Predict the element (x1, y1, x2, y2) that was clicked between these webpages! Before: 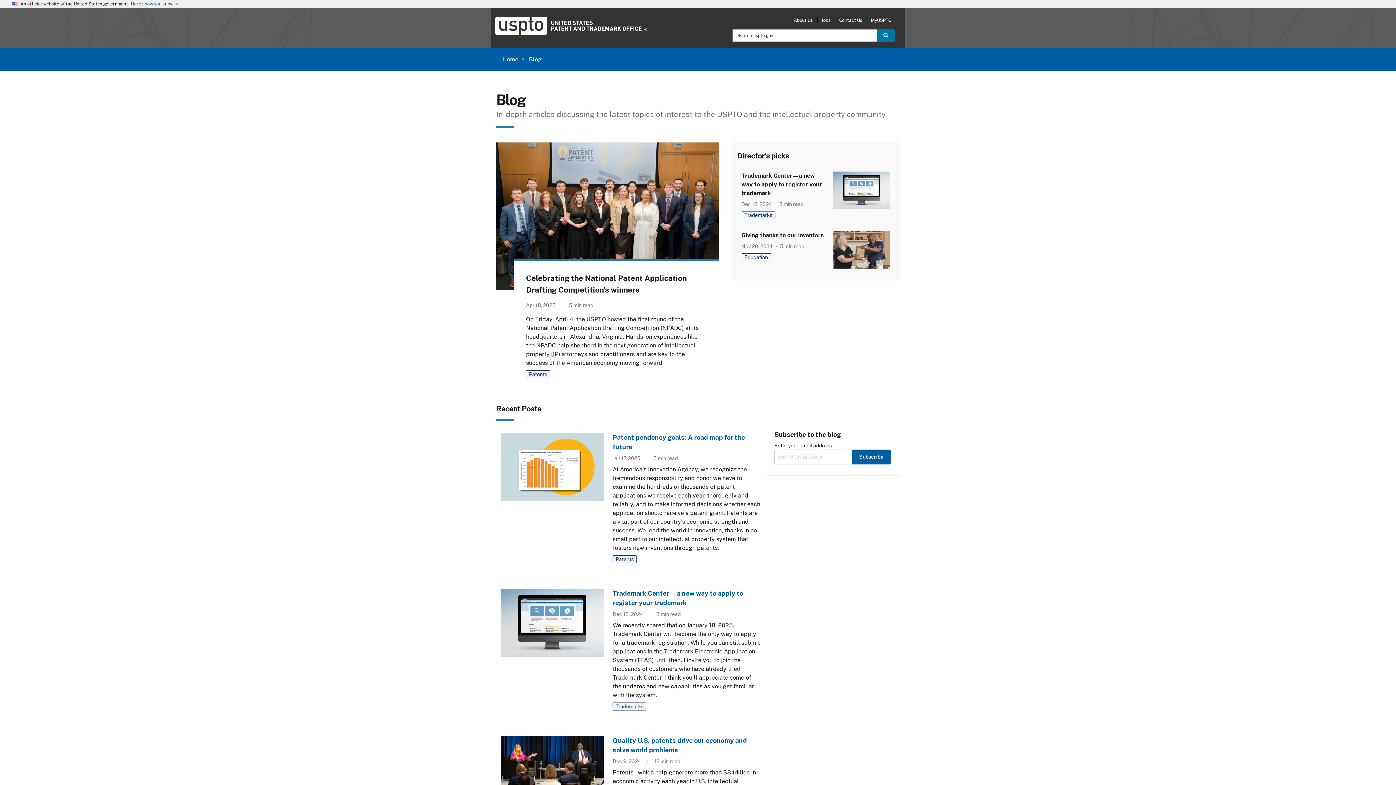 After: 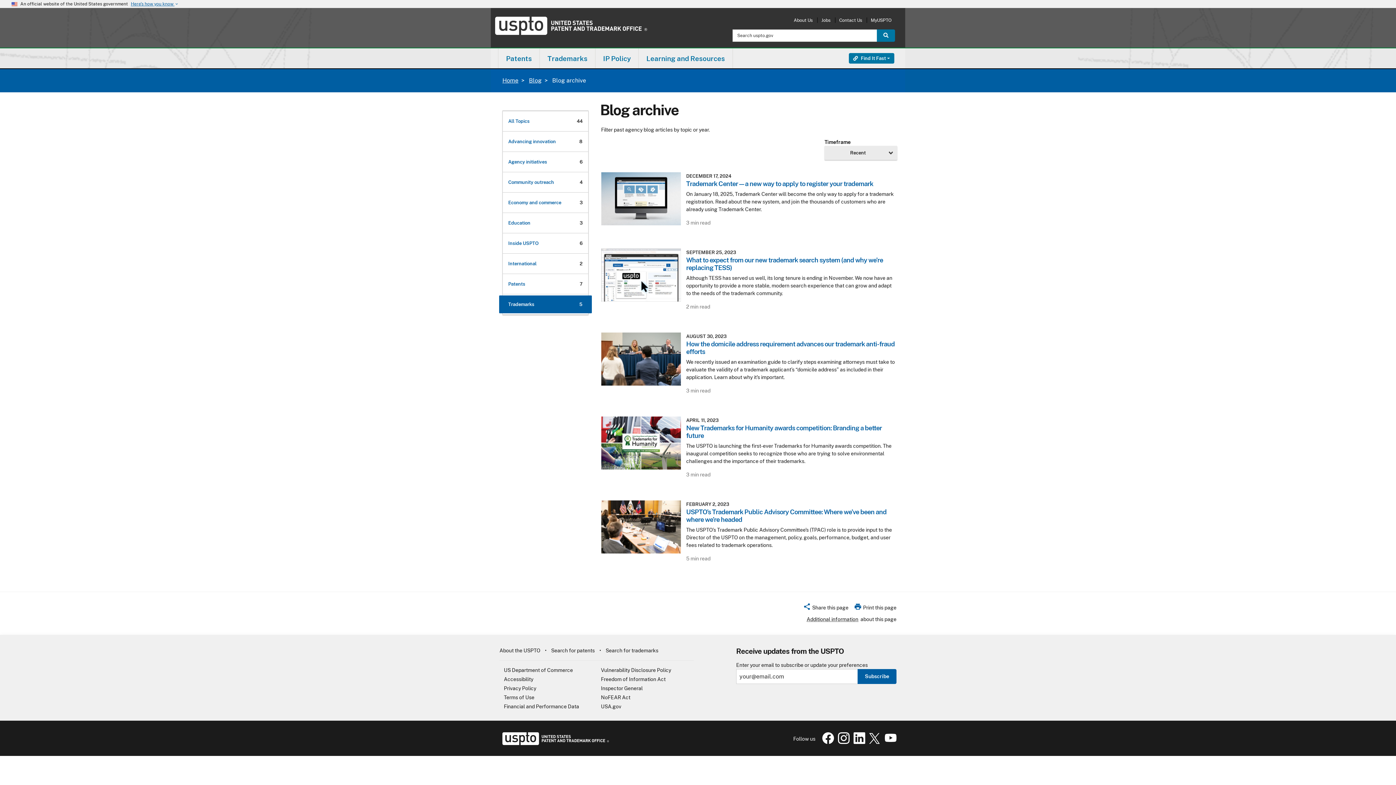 Action: label: Trademarks bbox: (744, 212, 772, 218)